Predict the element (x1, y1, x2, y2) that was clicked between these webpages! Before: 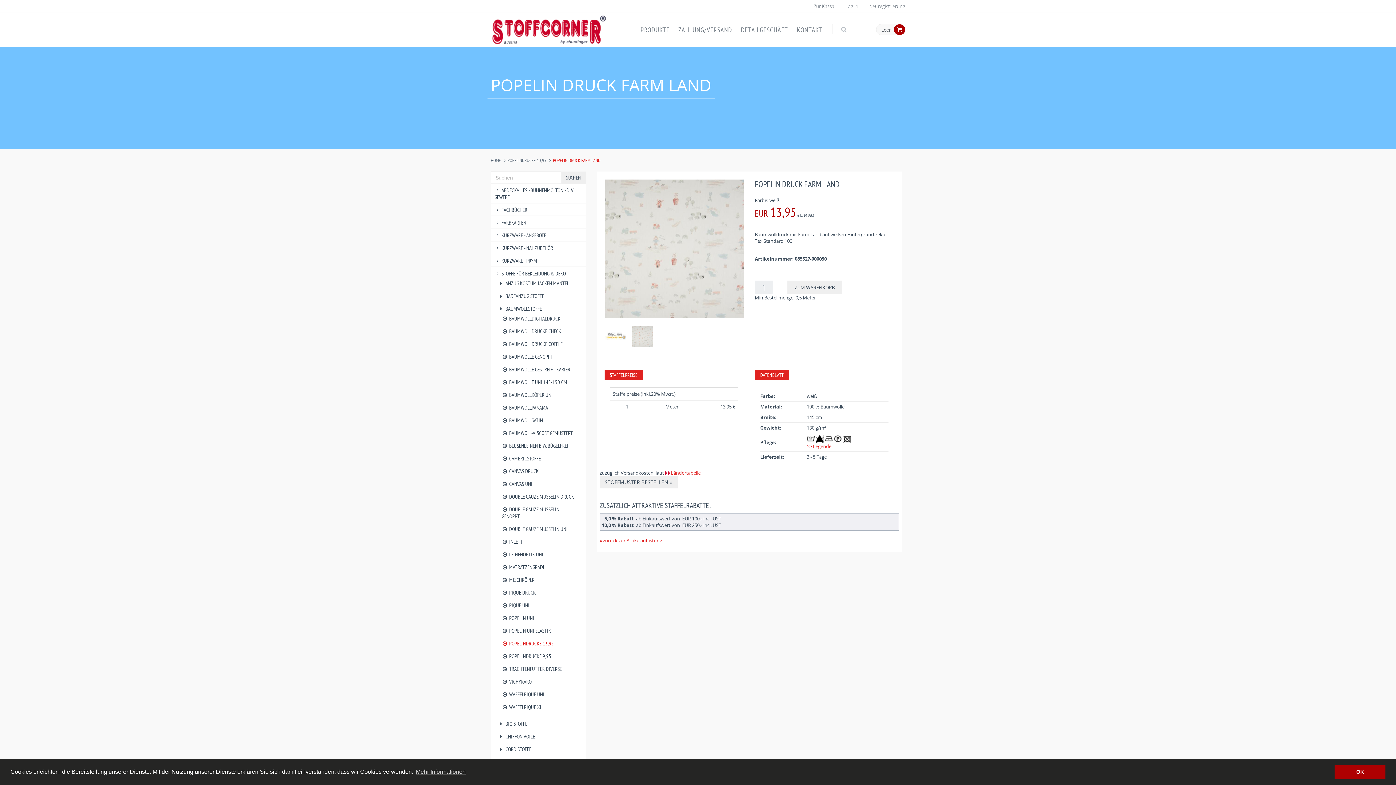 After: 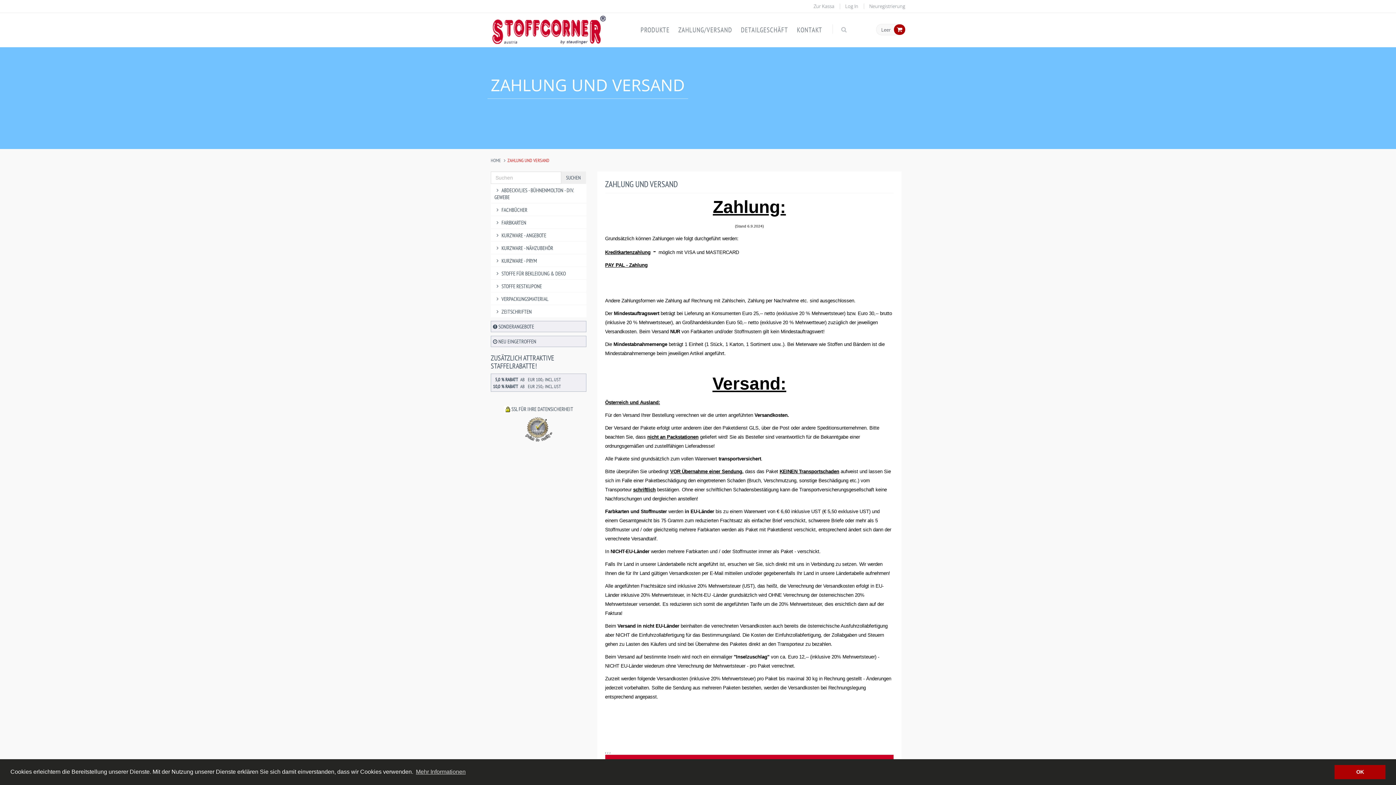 Action: bbox: (665, 469, 670, 476)